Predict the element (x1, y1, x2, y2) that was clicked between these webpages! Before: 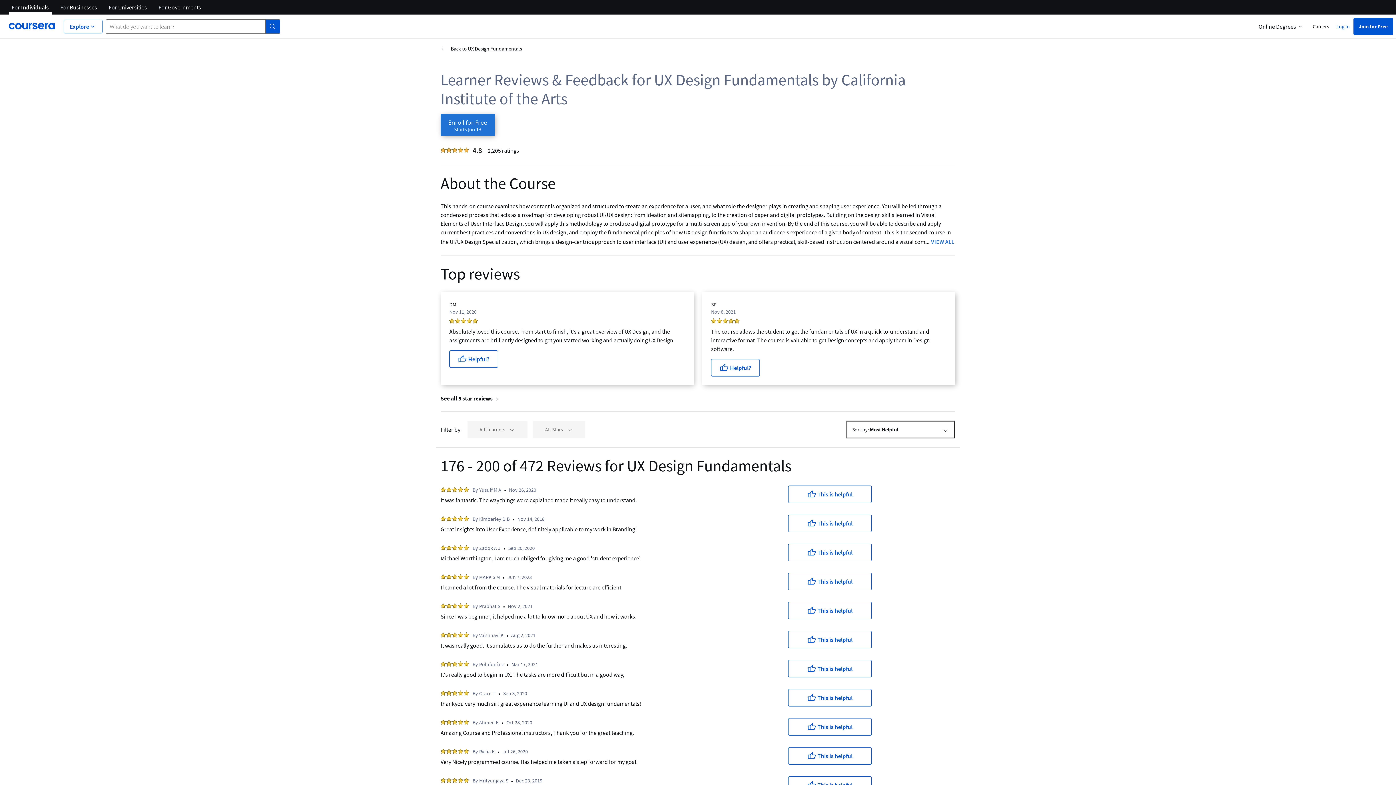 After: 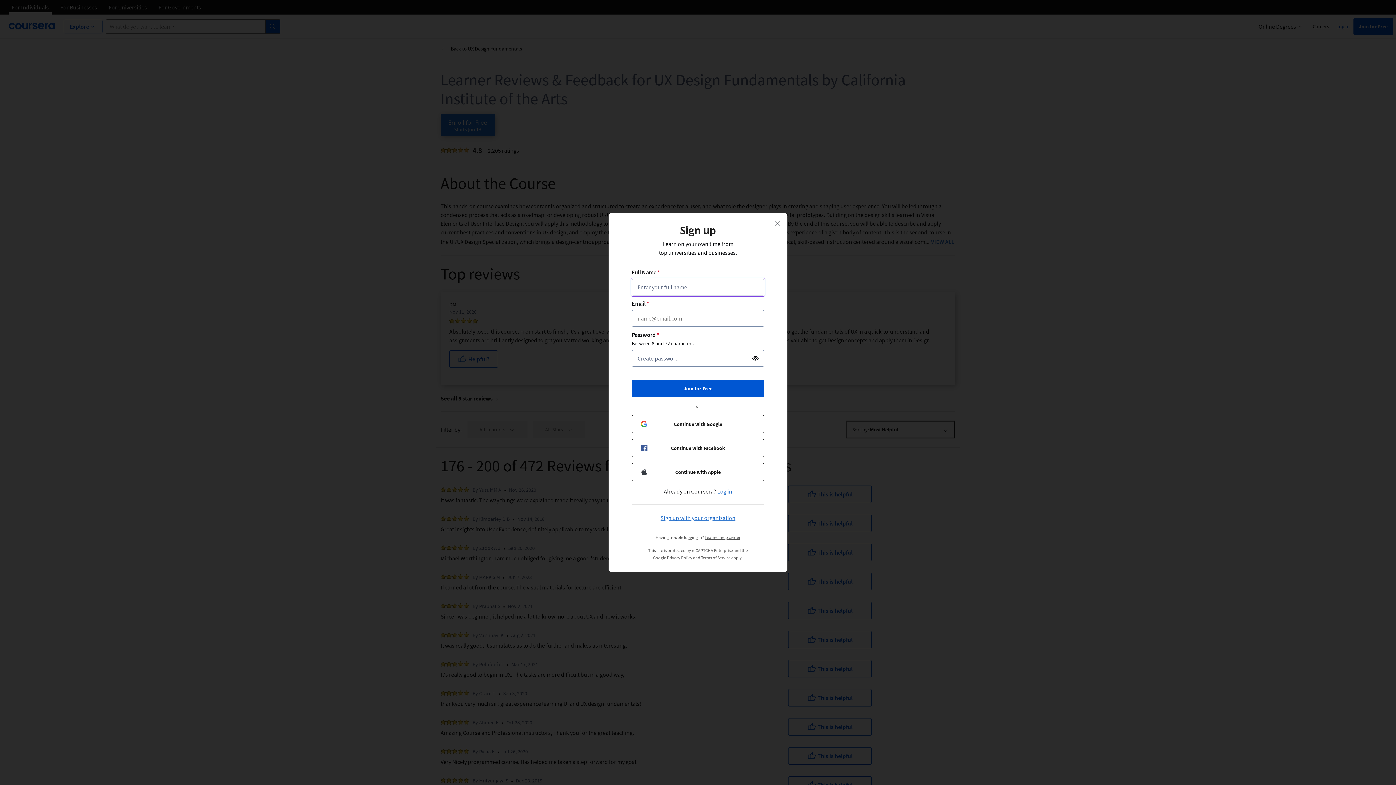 Action: bbox: (440, 114, 494, 136) label: Enroll in UX Design Fundamentals course